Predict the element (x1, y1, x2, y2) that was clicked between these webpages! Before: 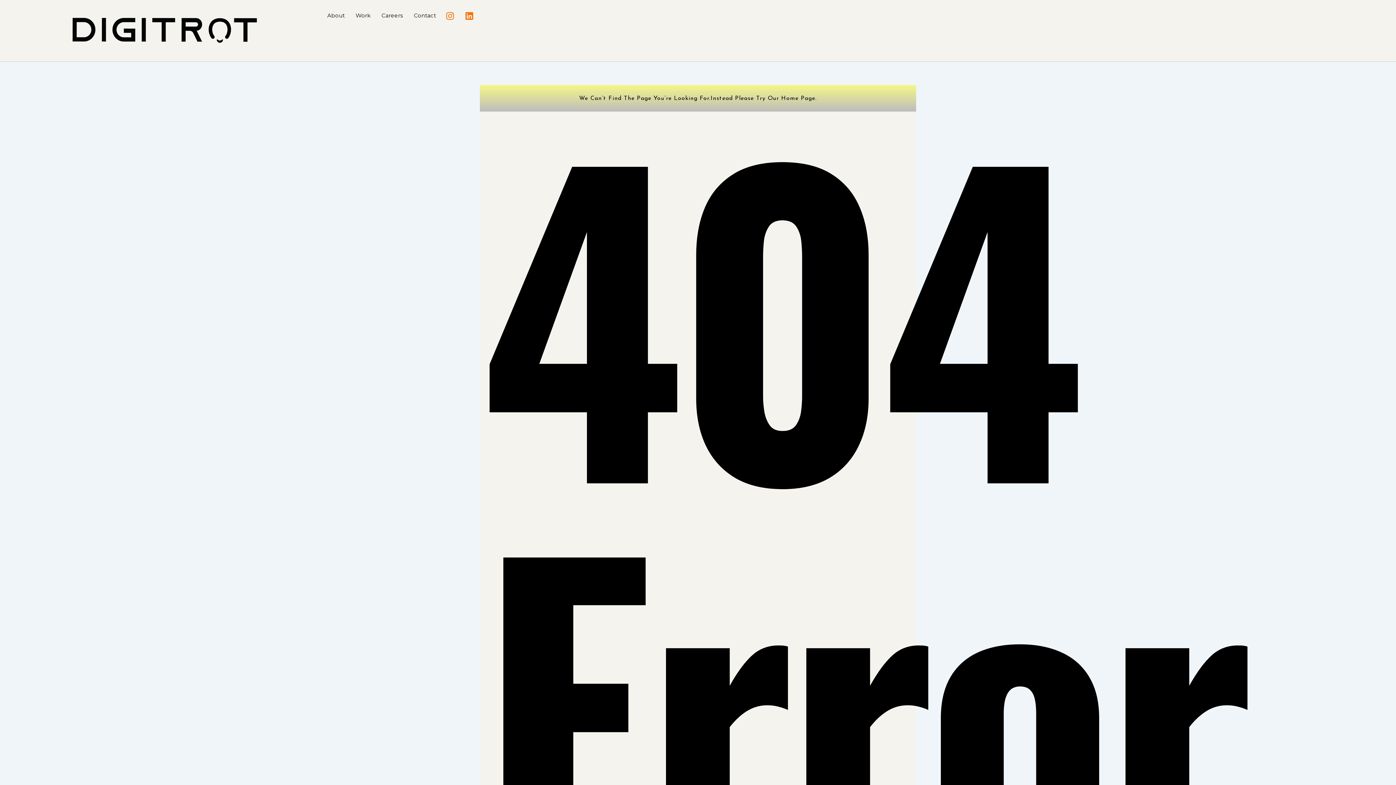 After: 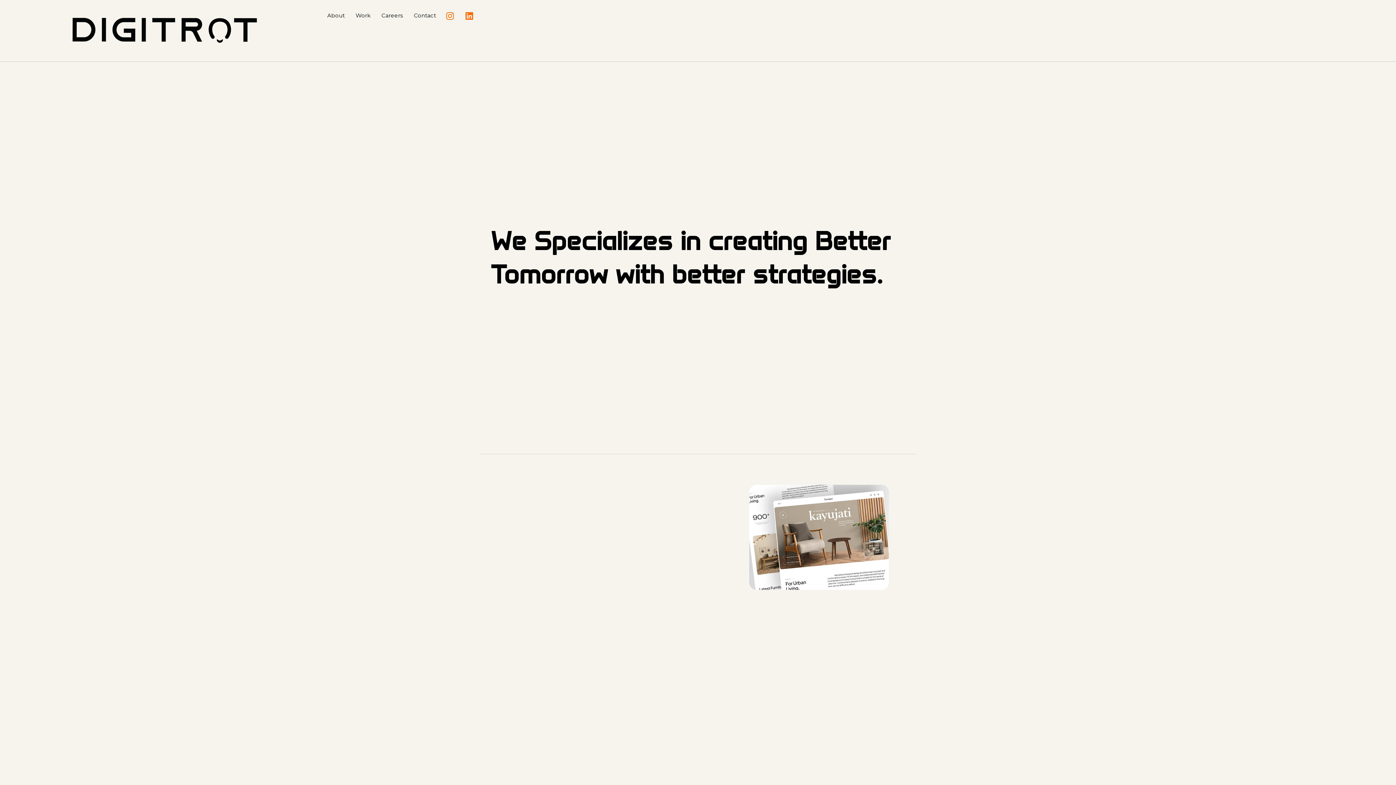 Action: bbox: (321, 7, 350, 23) label: About